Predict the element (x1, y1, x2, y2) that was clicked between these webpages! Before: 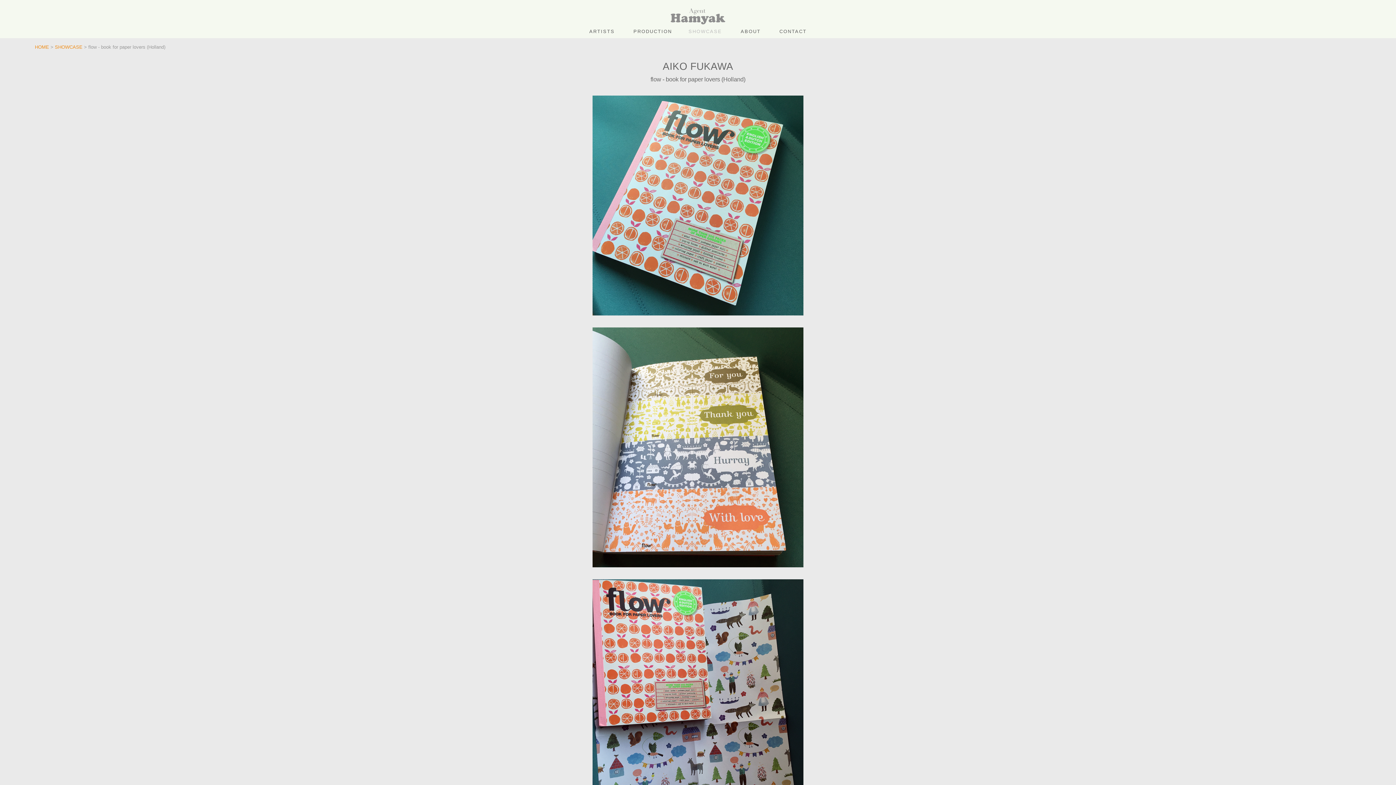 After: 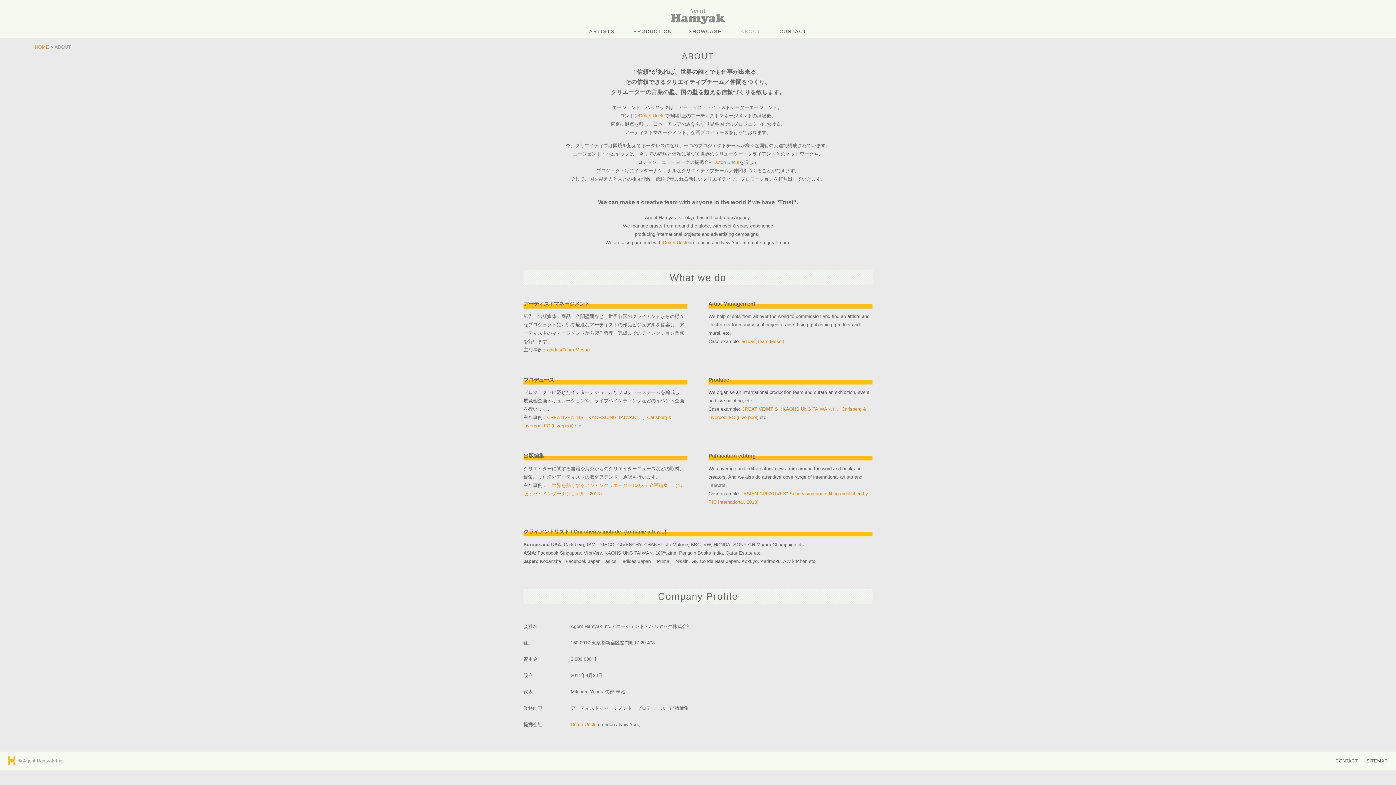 Action: bbox: (740, 28, 760, 34) label: ABOUT